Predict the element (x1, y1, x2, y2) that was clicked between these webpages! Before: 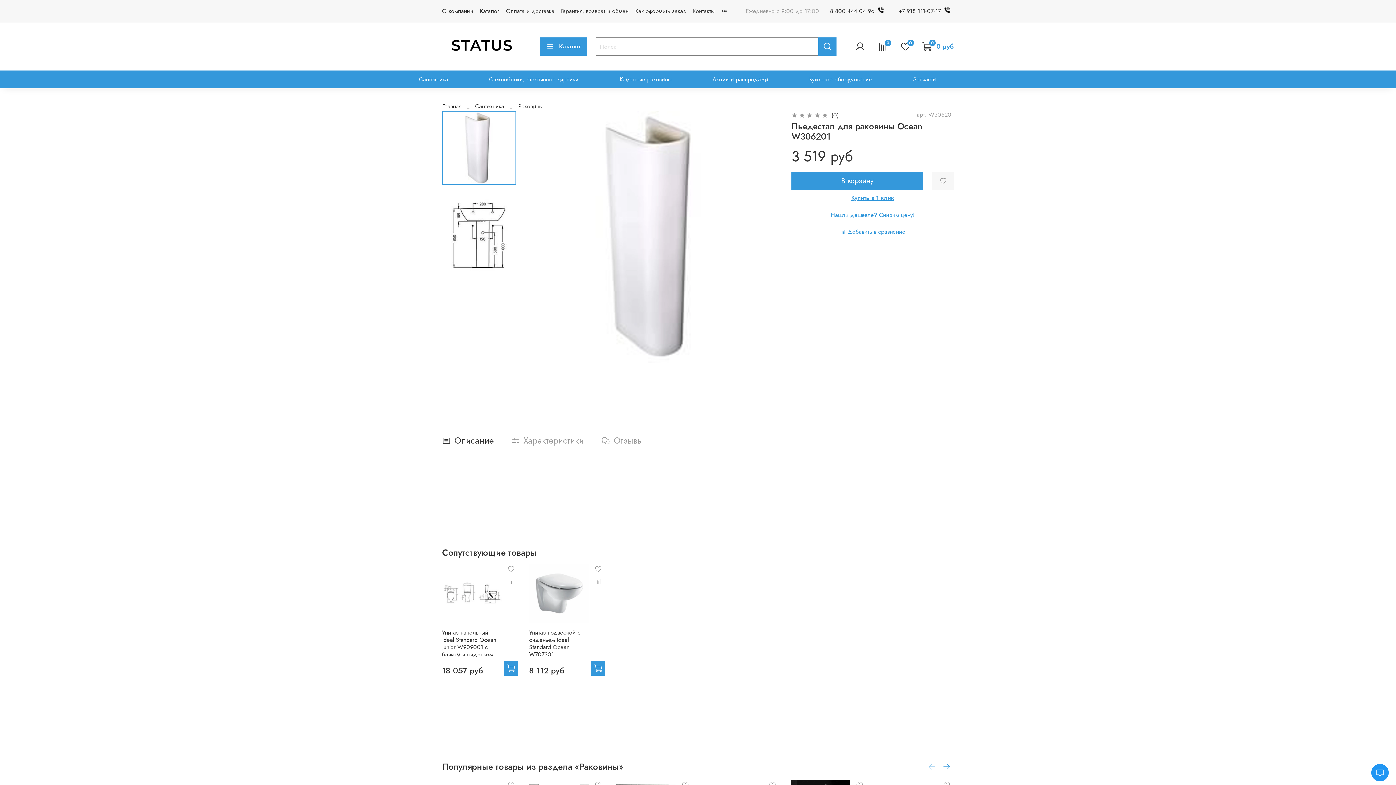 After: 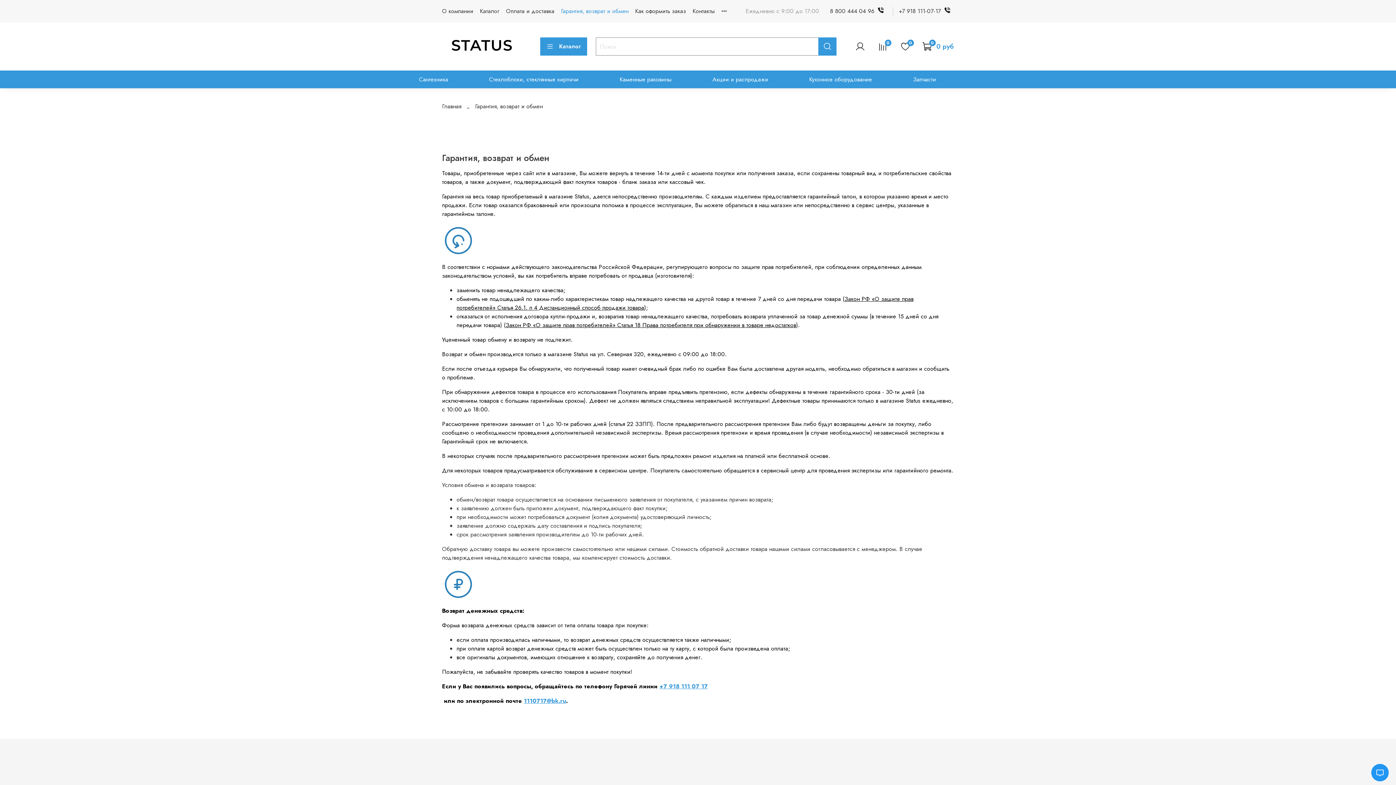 Action: label: Гарантия, возврат и обмен bbox: (561, 6, 628, 15)